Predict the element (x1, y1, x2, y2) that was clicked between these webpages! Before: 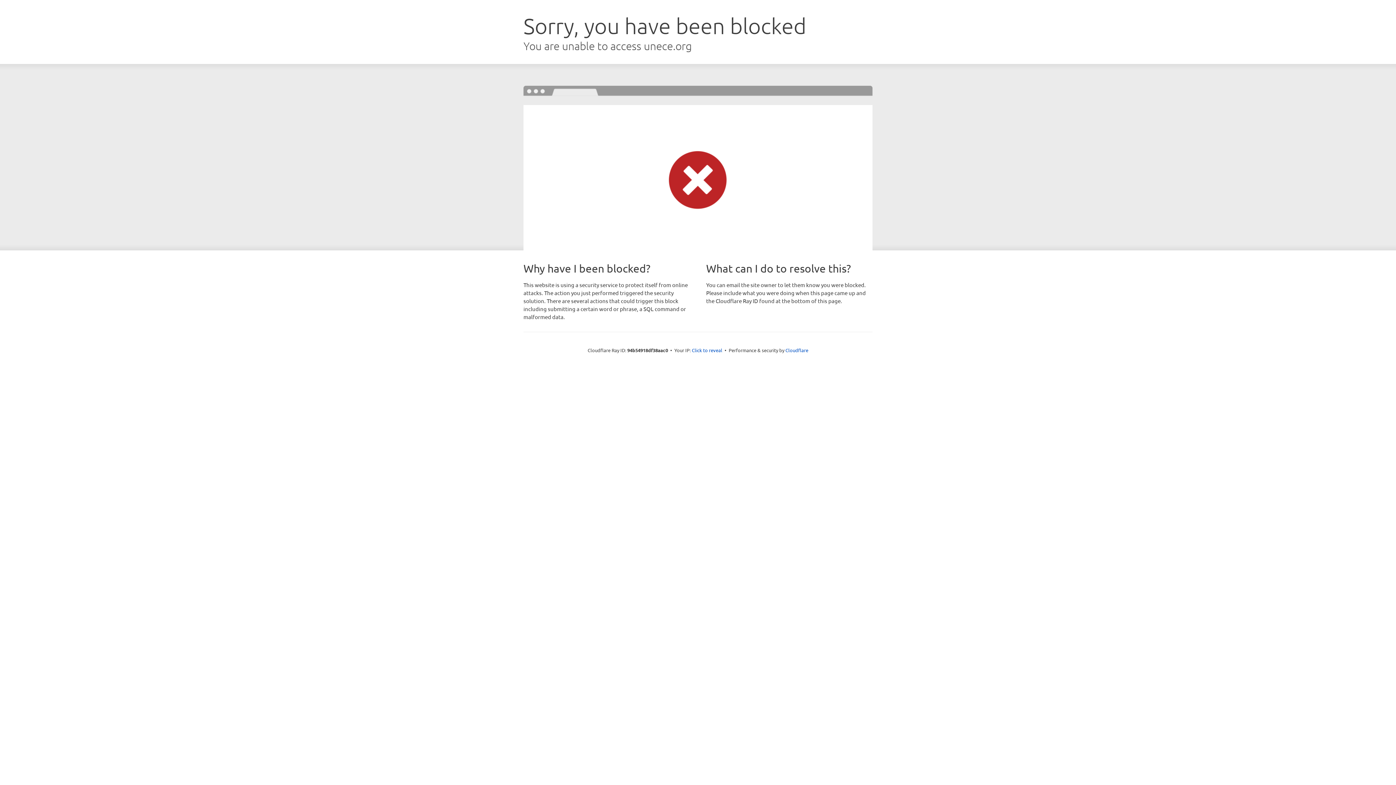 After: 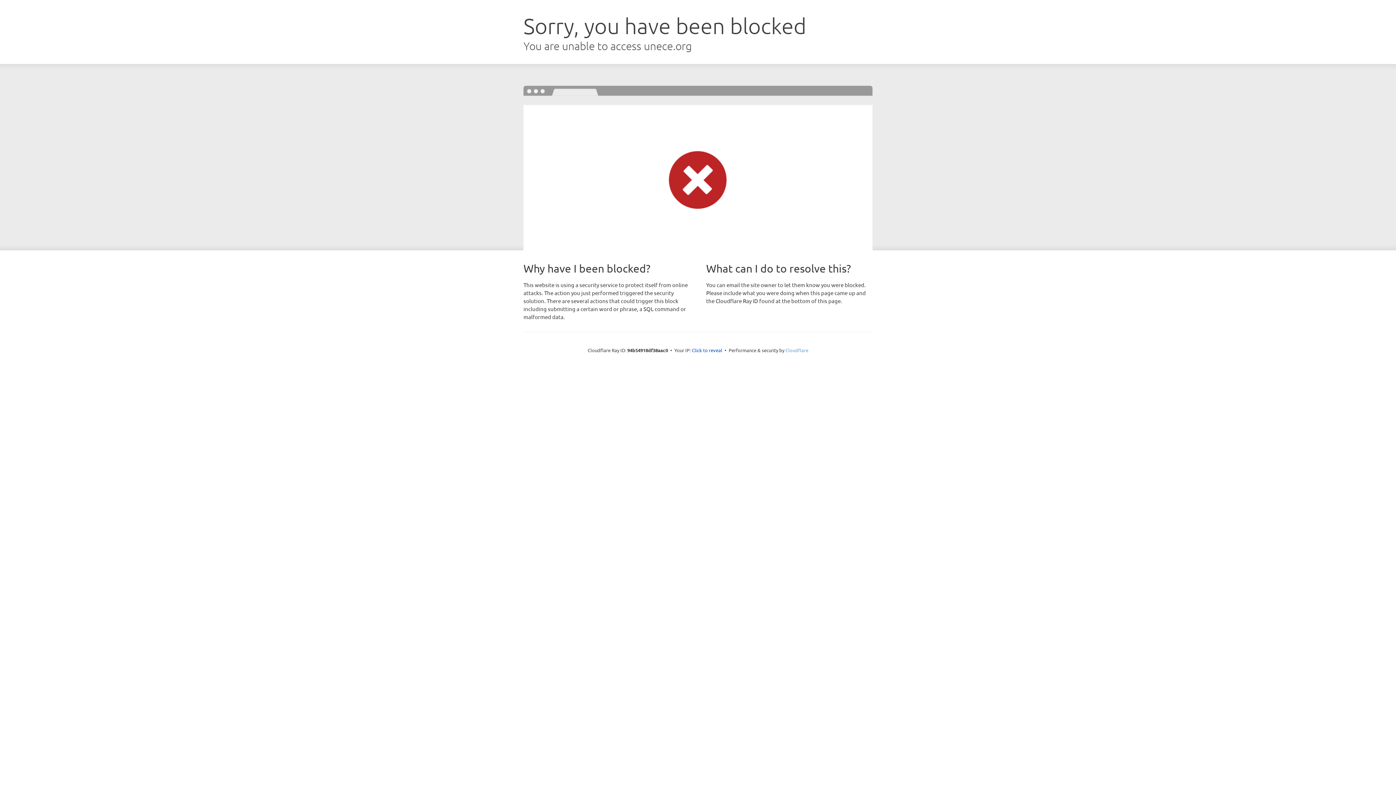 Action: bbox: (785, 347, 808, 353) label: Cloudflare